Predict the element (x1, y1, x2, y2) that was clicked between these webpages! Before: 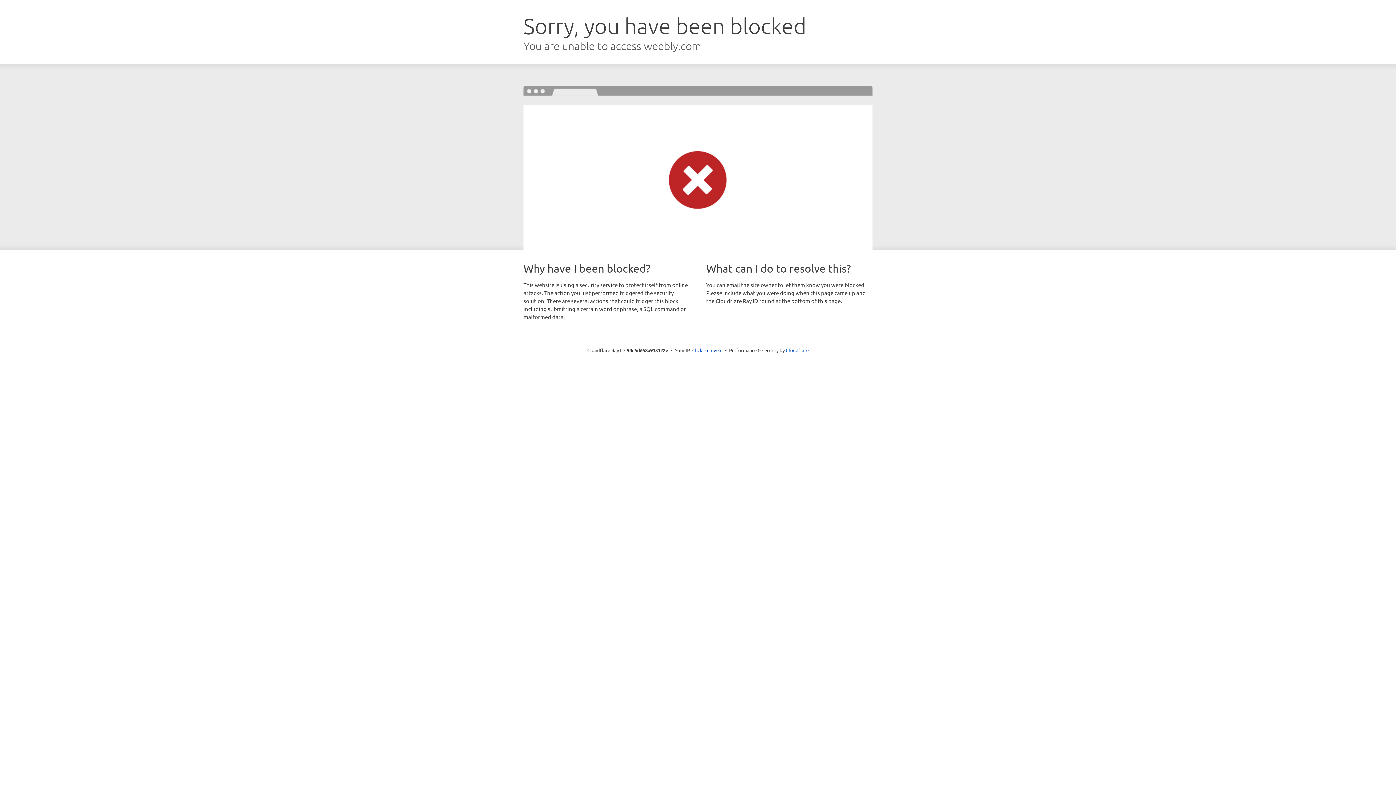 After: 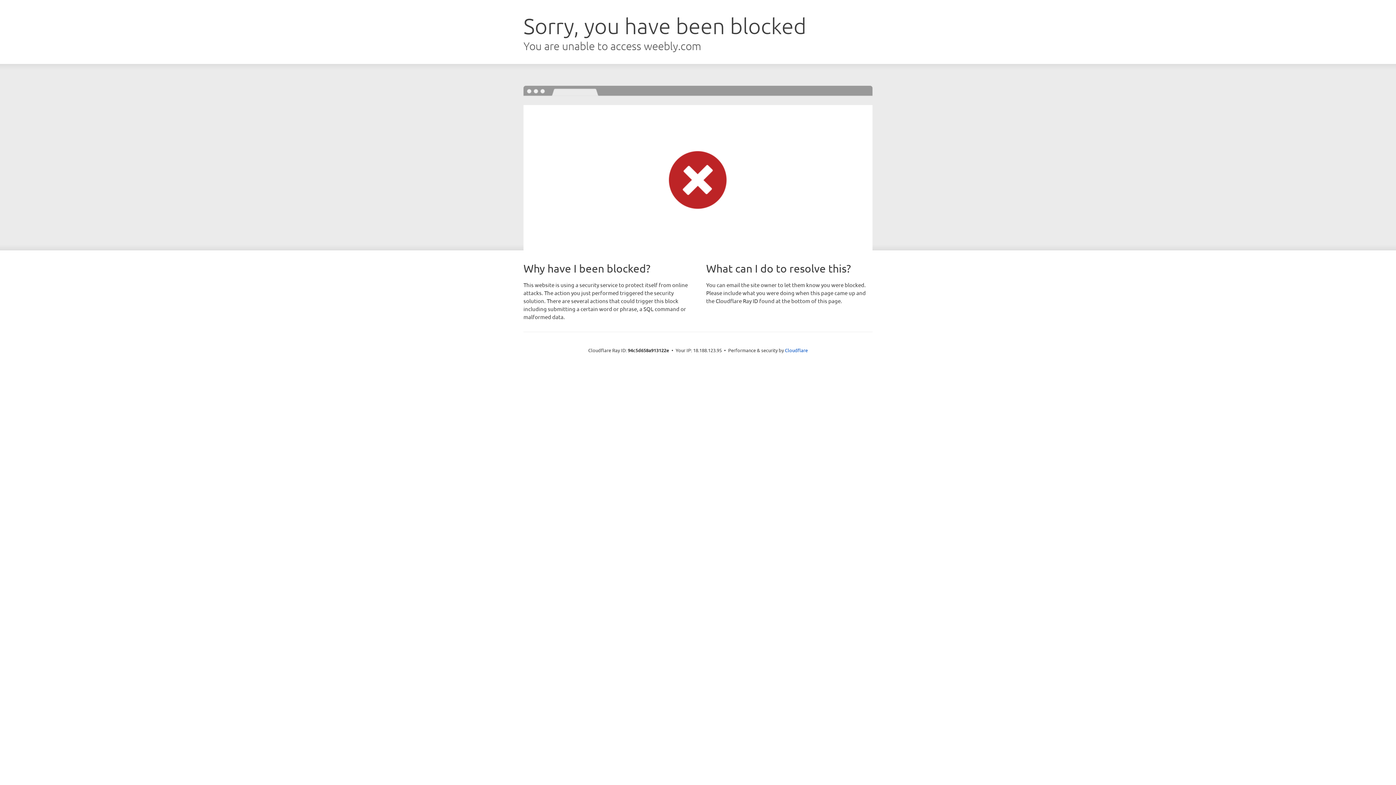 Action: label: Click to reveal bbox: (692, 346, 722, 353)